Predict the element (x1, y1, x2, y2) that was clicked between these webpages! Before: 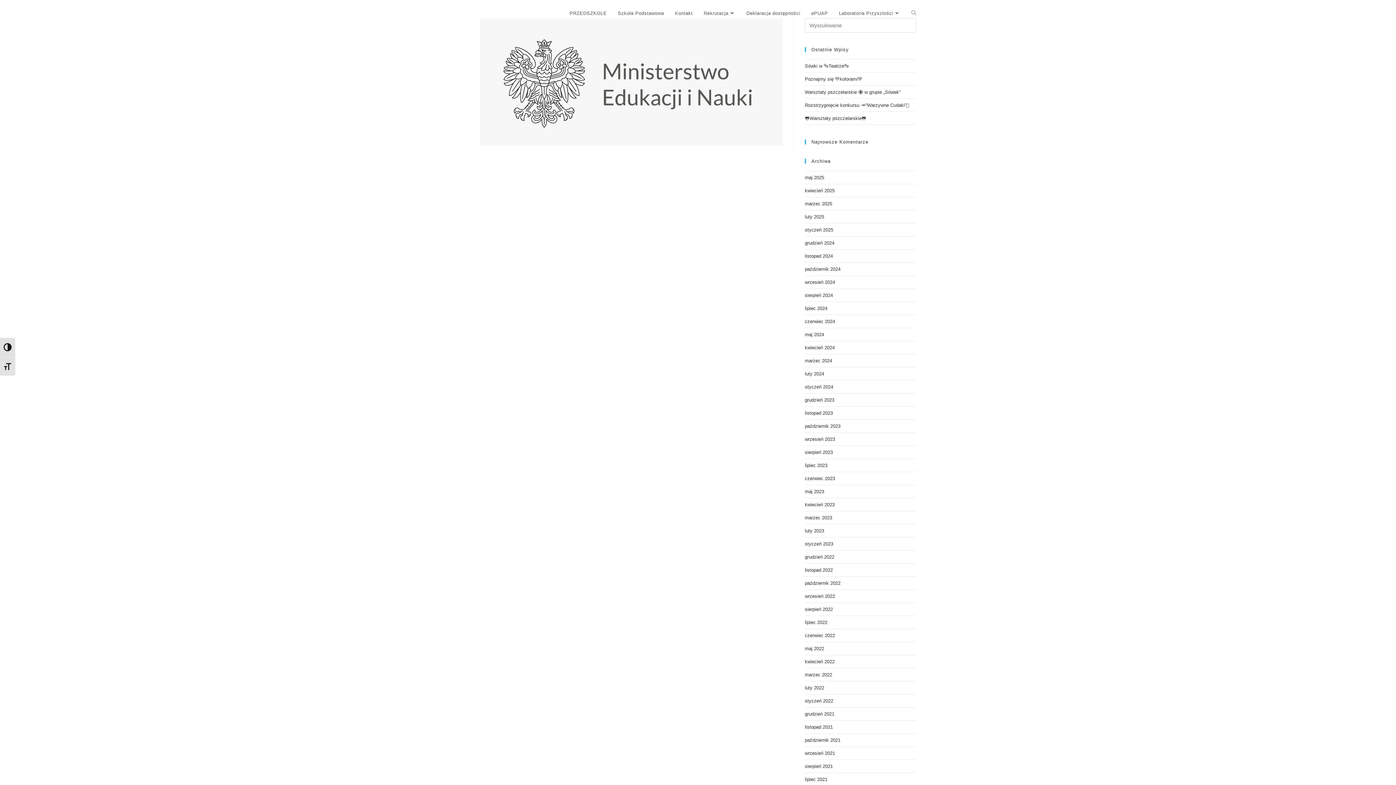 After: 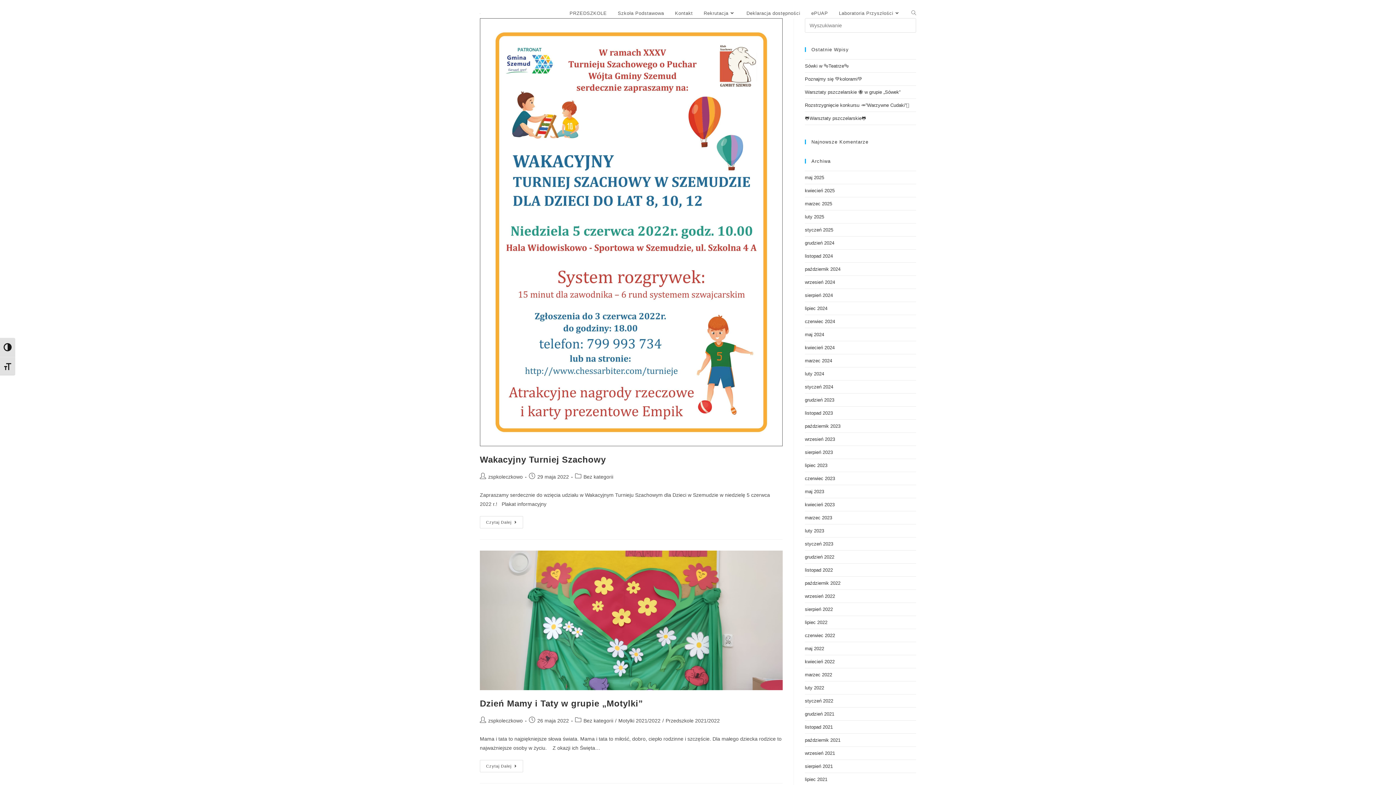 Action: bbox: (805, 646, 824, 651) label: maj 2022